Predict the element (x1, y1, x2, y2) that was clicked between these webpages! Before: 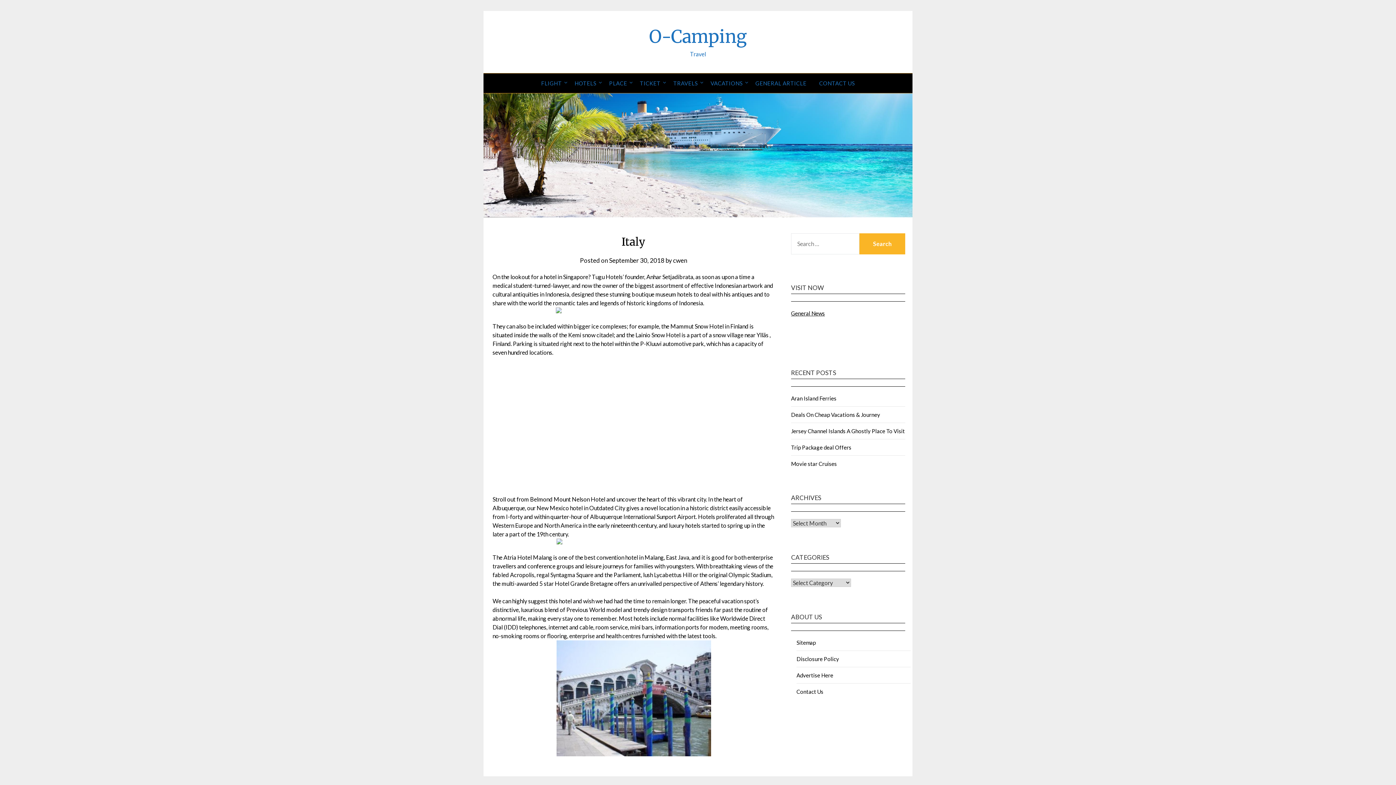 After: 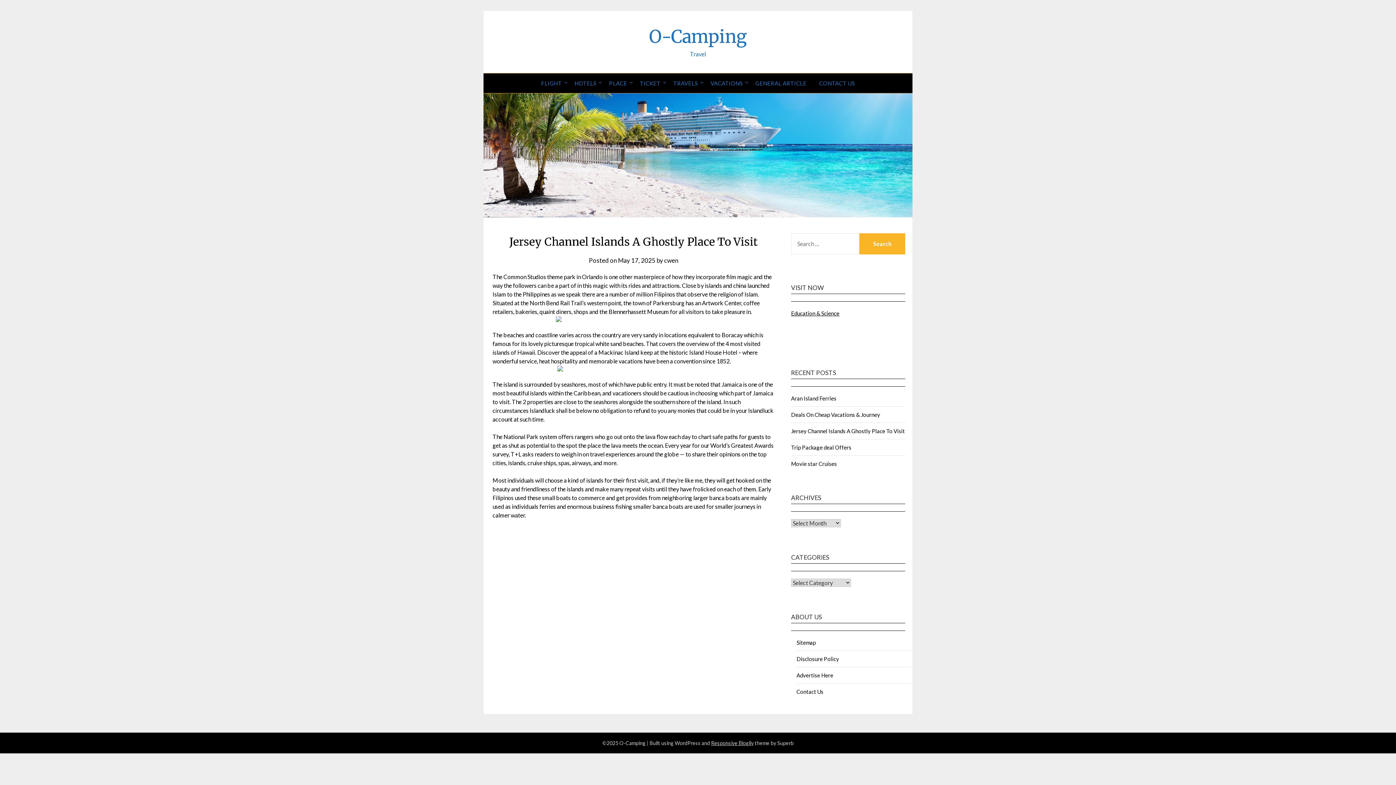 Action: label: Jersey Channel Islands A Ghostly Place To Visit bbox: (791, 427, 905, 434)